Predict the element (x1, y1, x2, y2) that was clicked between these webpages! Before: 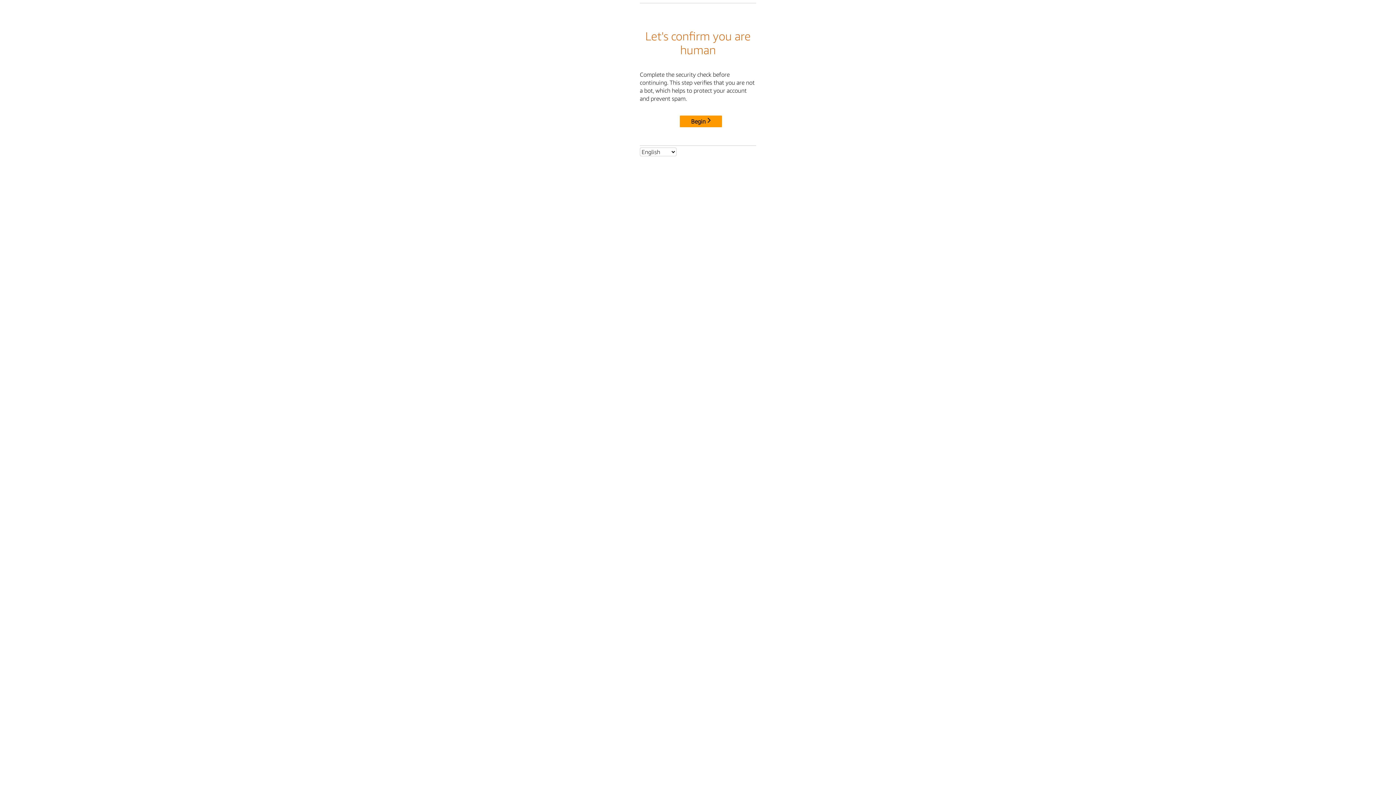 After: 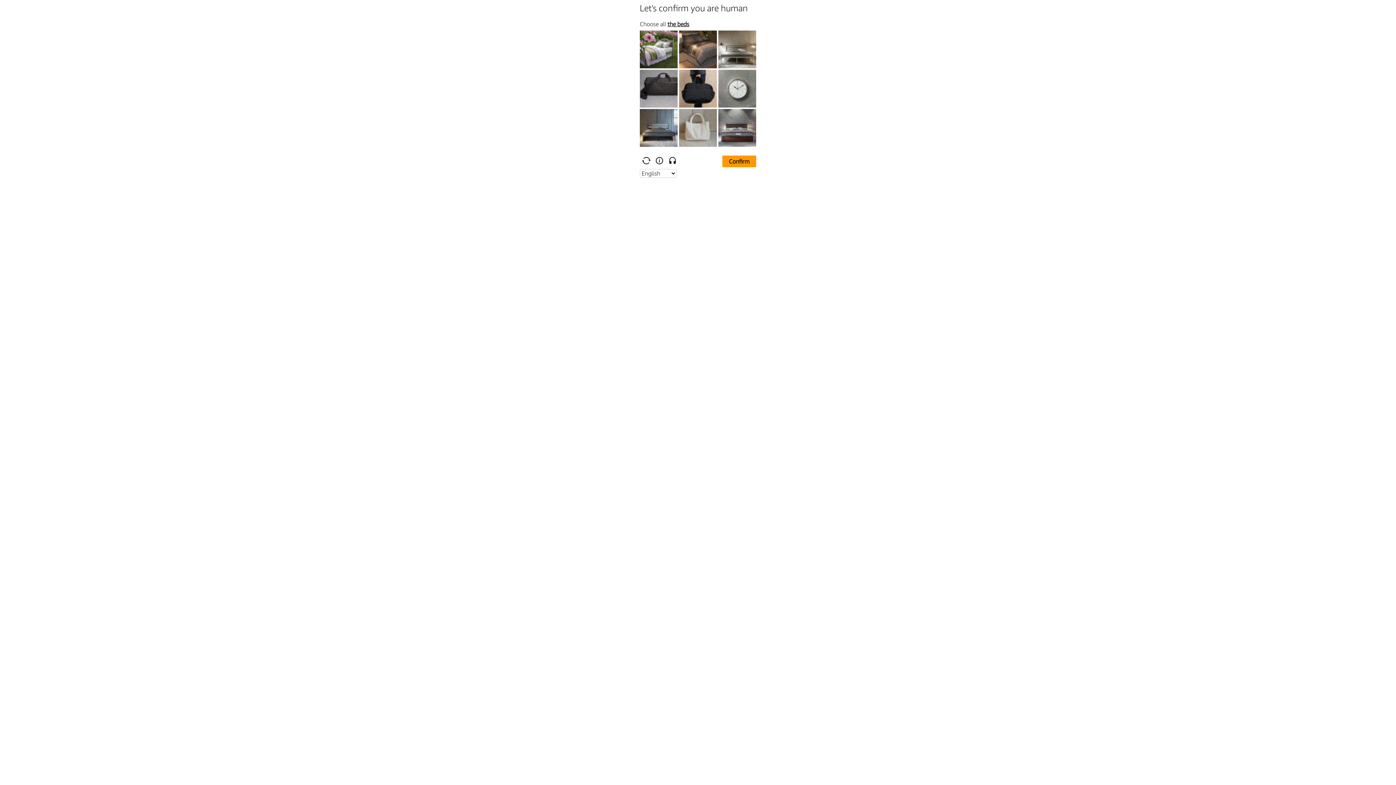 Action: bbox: (680, 115, 722, 127) label: Begin